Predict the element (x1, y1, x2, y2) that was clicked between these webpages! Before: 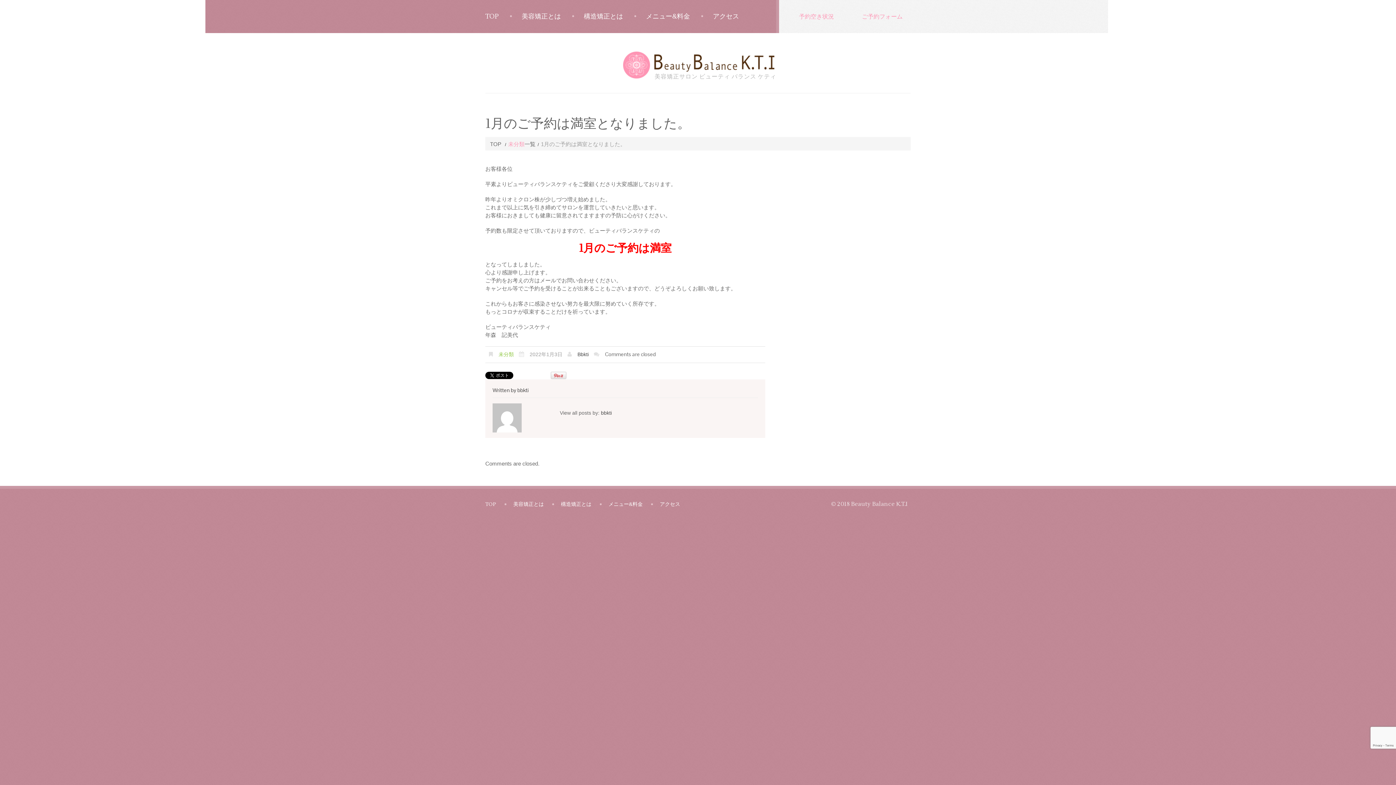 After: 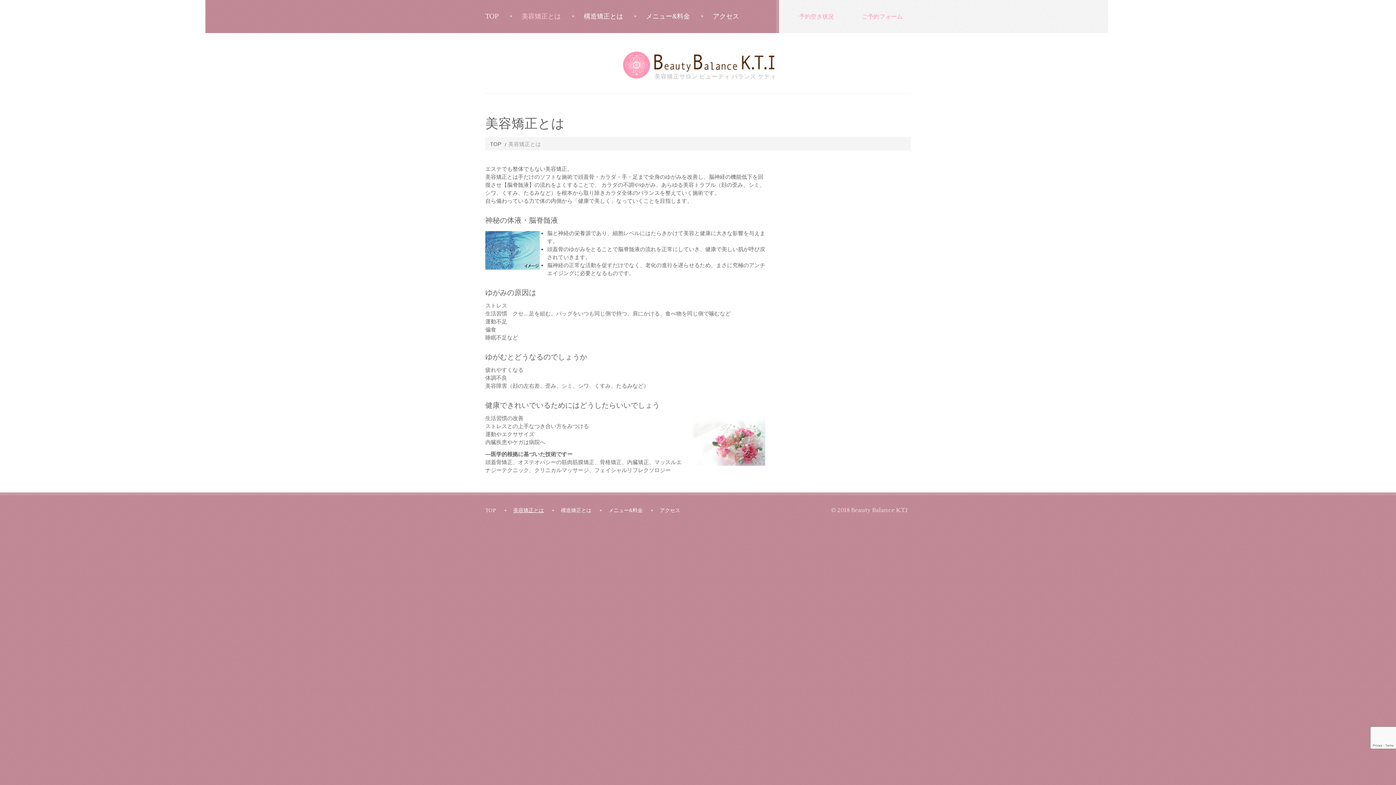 Action: label: 美容矯正とは bbox: (521, 10, 561, 22)